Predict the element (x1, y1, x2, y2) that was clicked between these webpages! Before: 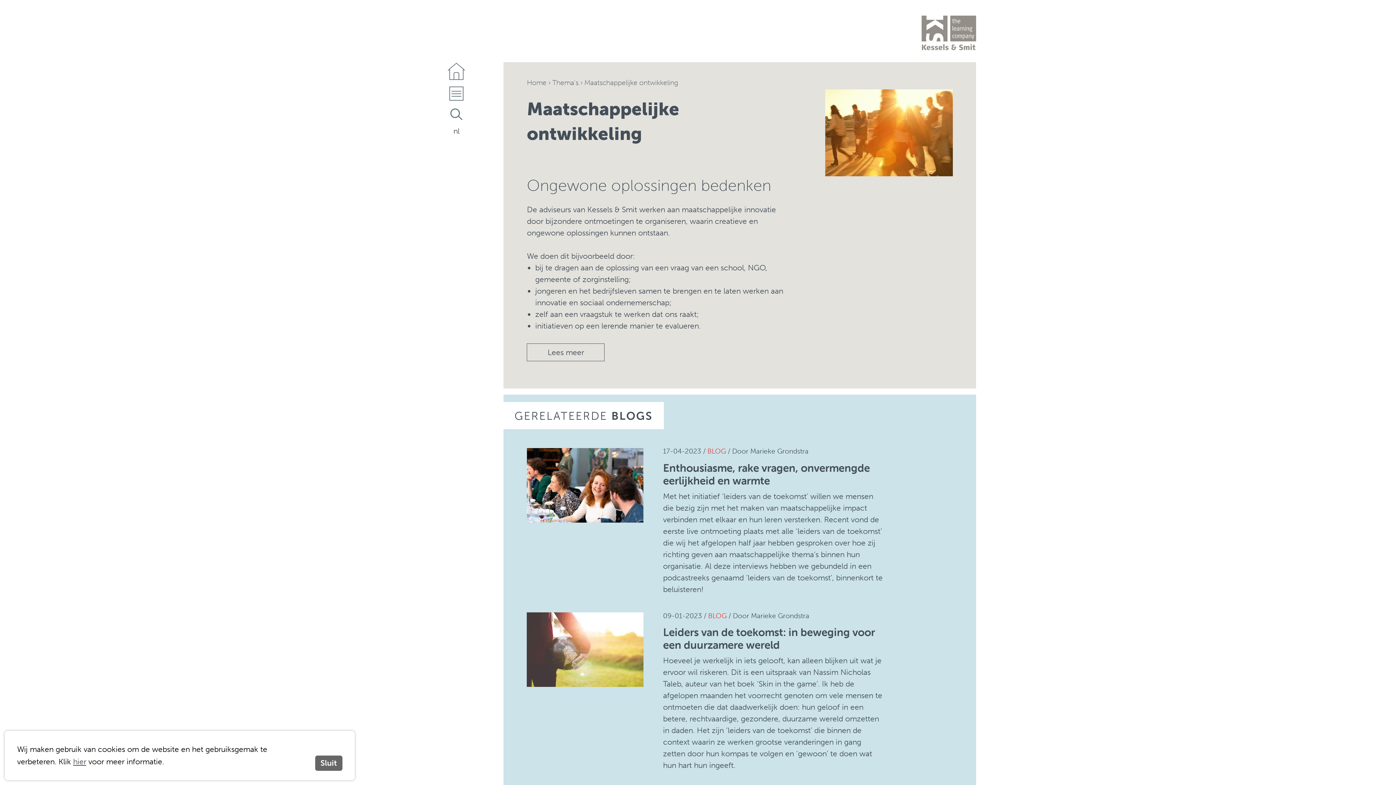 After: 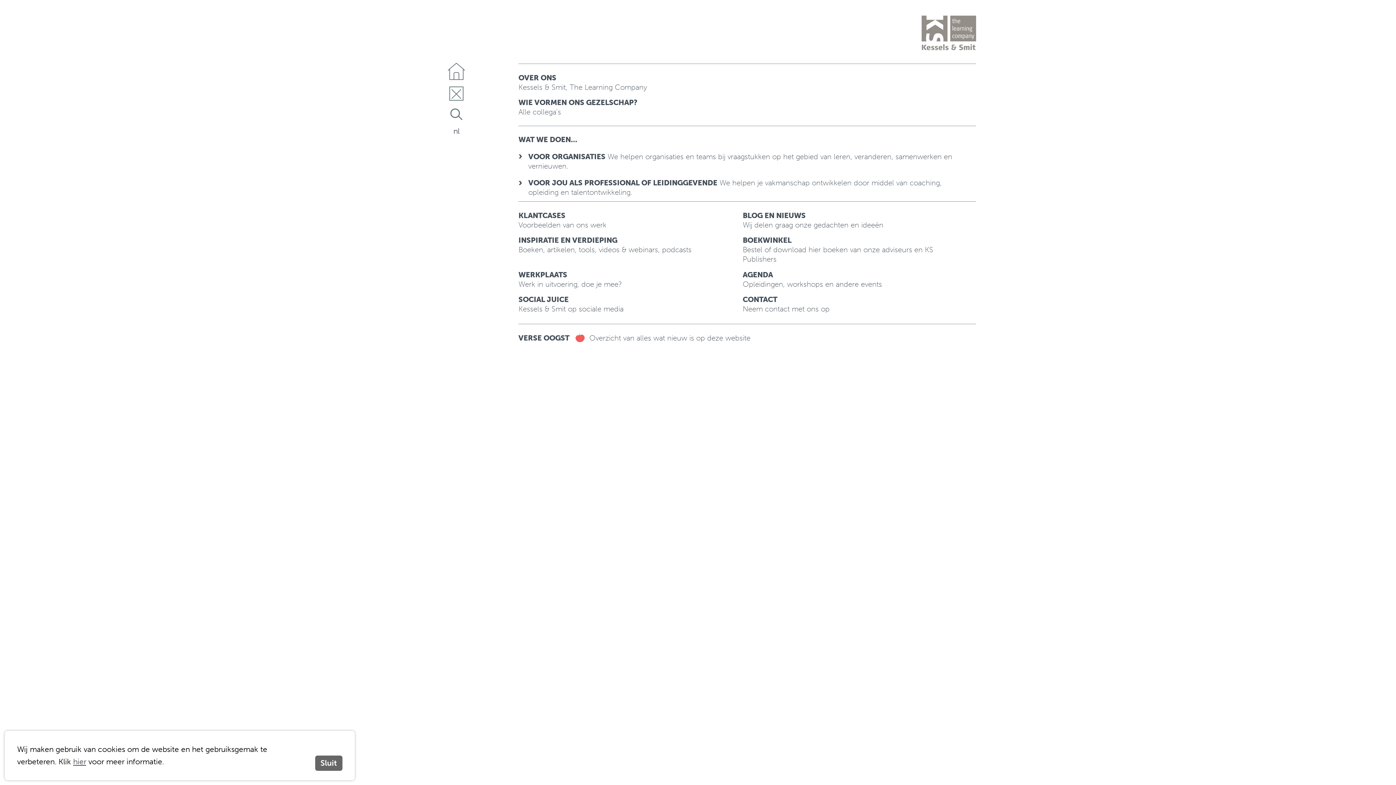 Action: bbox: (447, 86, 465, 105)